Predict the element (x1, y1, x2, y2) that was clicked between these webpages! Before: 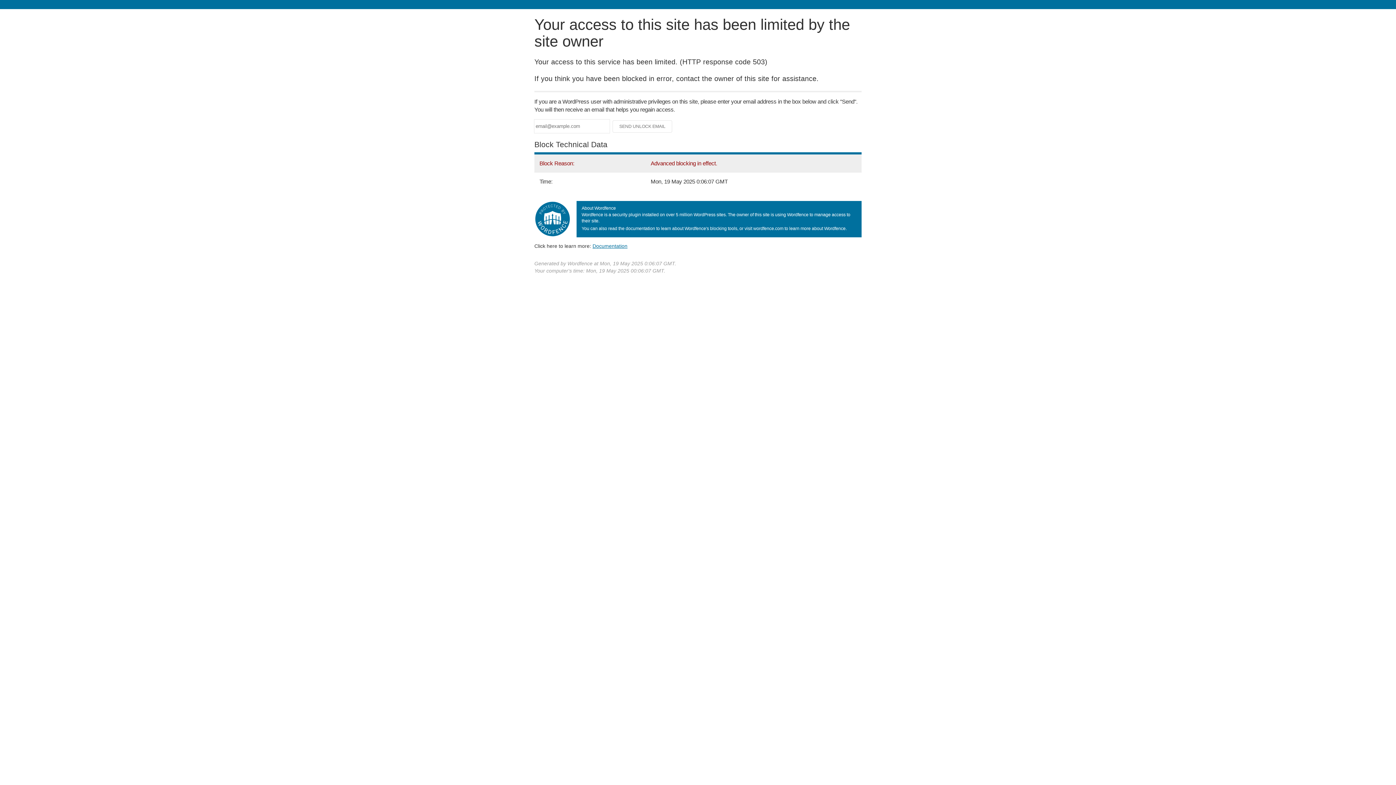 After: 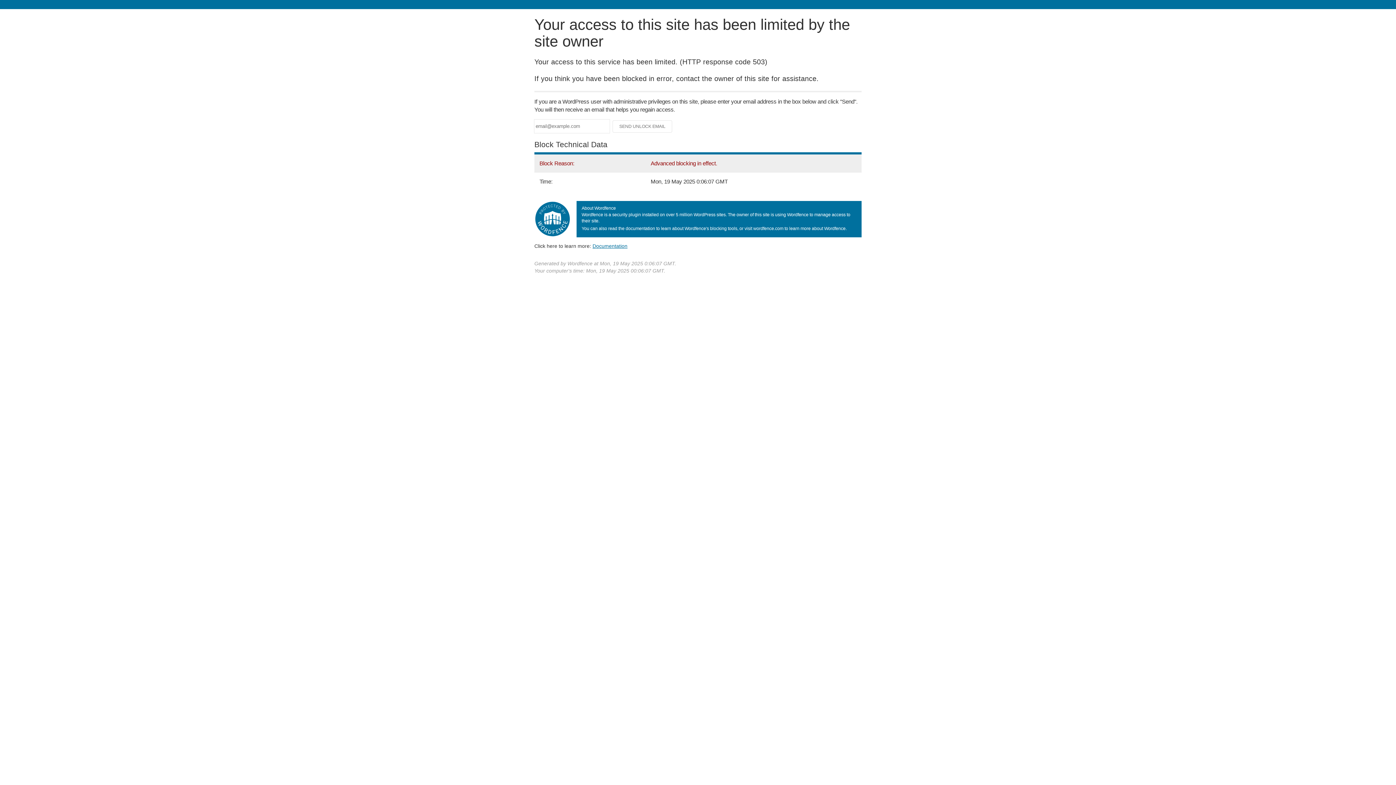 Action: label: Documentation bbox: (592, 243, 627, 248)